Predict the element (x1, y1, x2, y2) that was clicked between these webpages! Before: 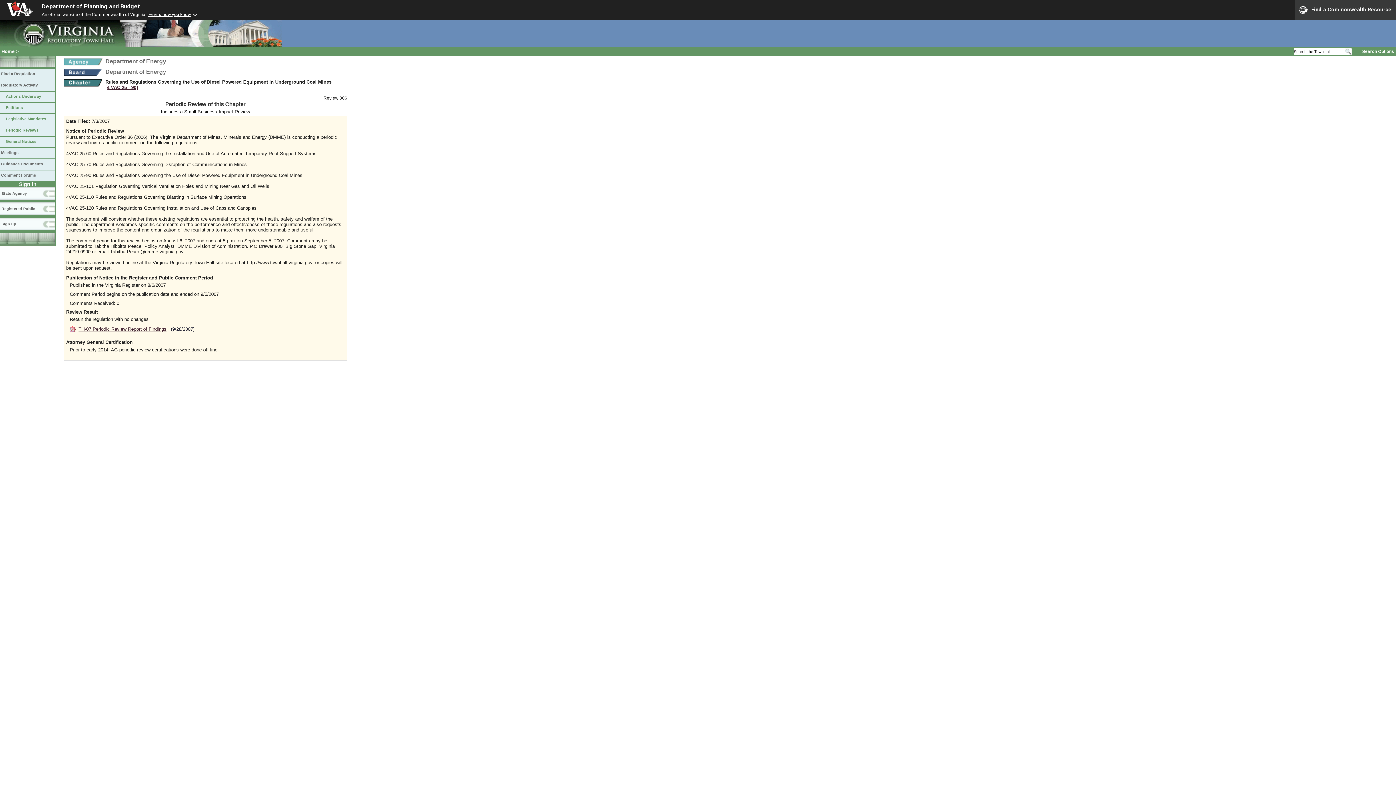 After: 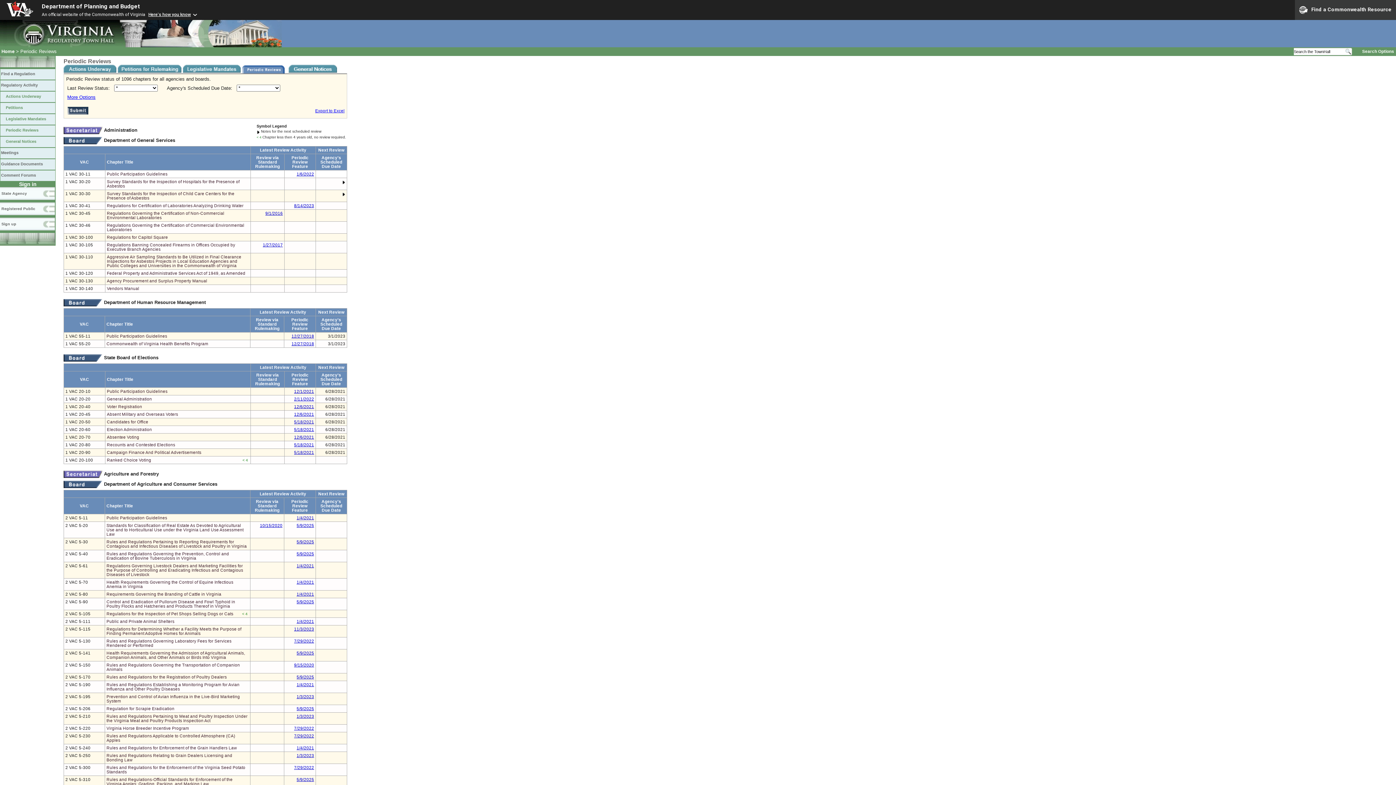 Action: bbox: (0, 125, 55, 136) label: Periodic Reviews